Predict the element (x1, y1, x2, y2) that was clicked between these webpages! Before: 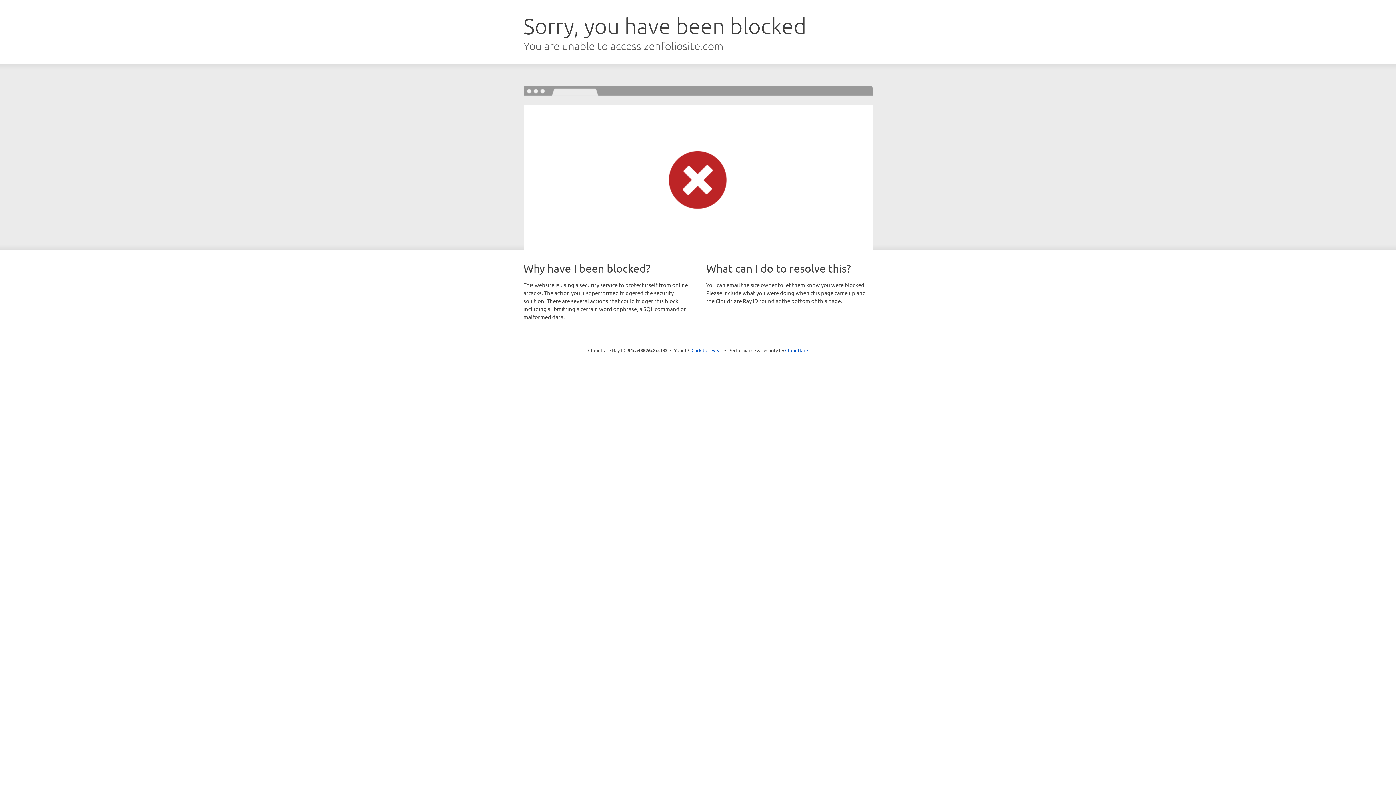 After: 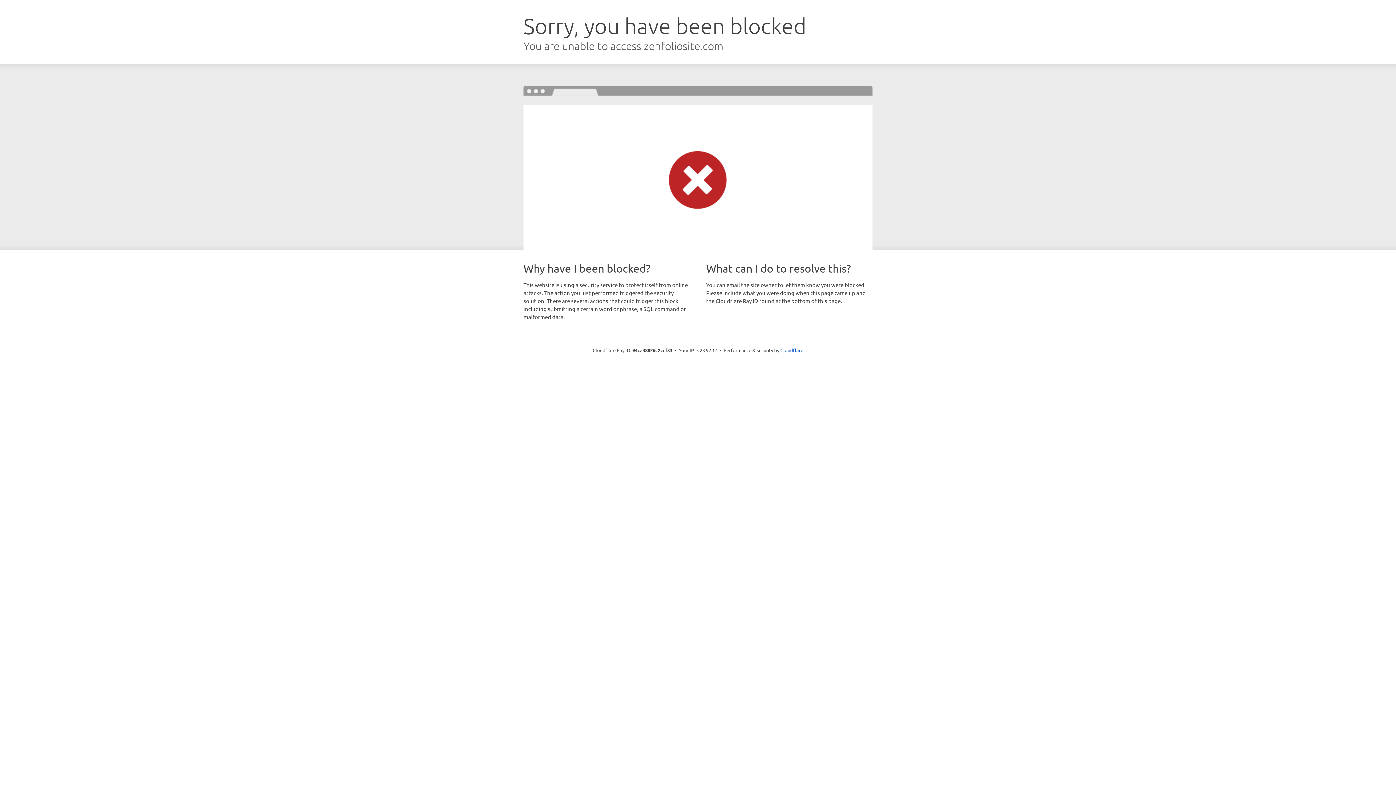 Action: bbox: (691, 346, 722, 353) label: Click to reveal